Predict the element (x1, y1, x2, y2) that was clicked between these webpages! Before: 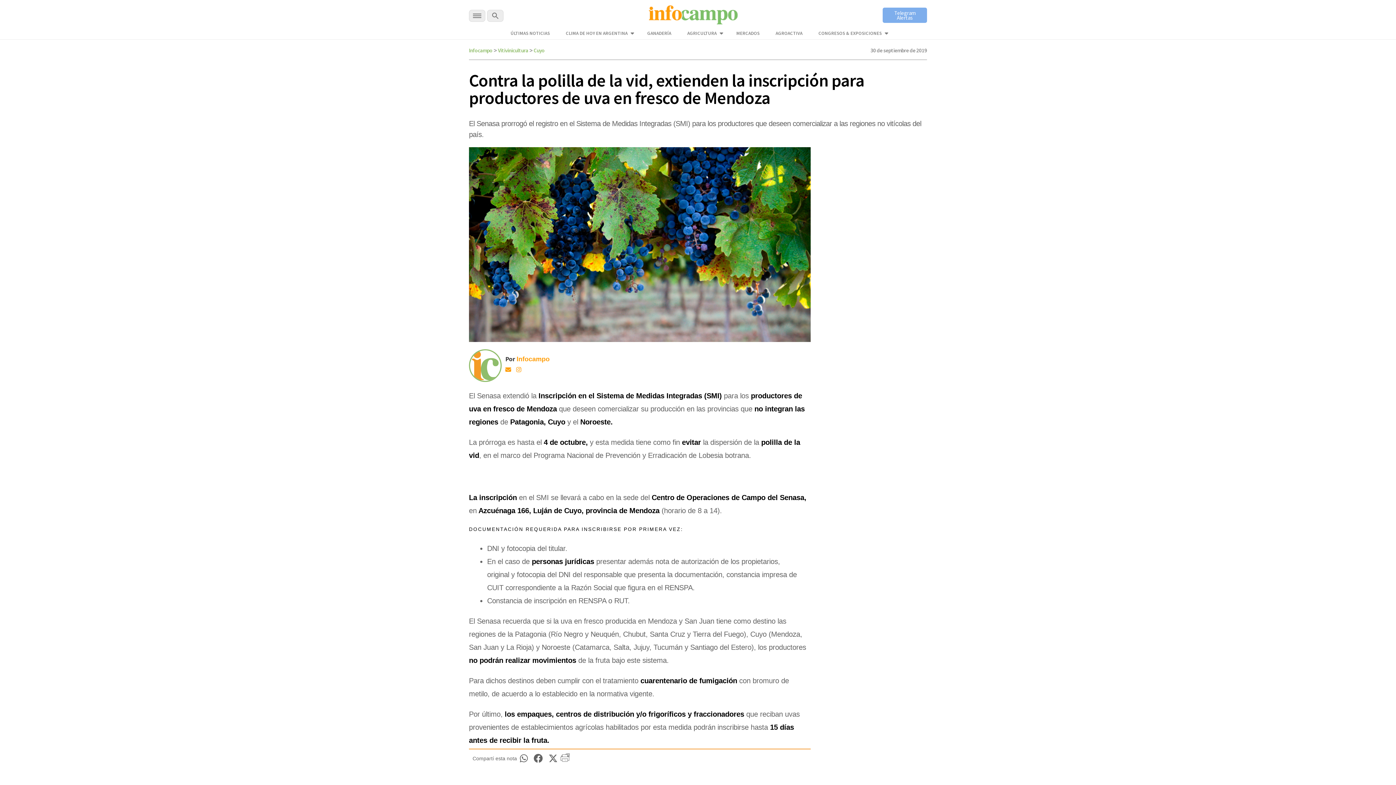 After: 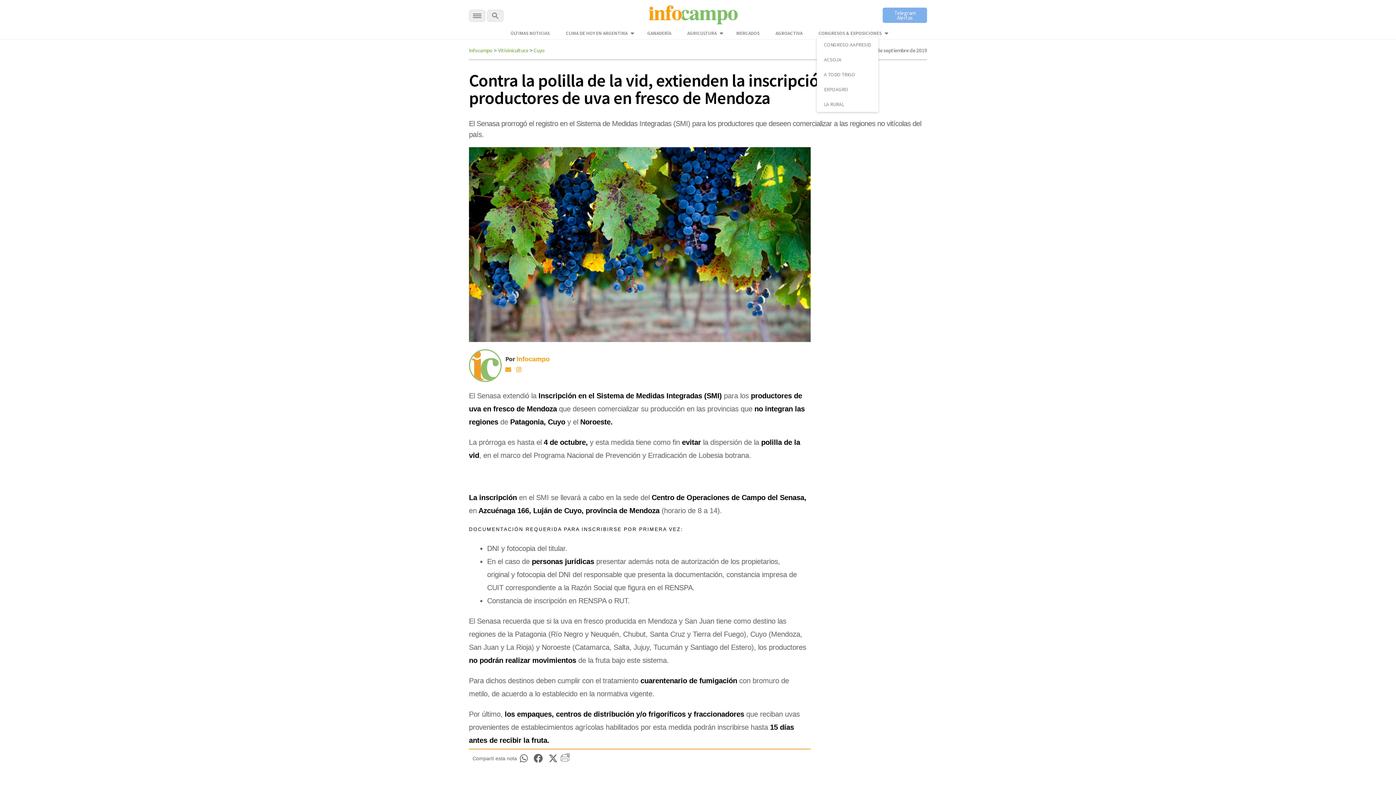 Action: label: CONGRESOS & EXPOSICIONES bbox: (818, 30, 882, 36)